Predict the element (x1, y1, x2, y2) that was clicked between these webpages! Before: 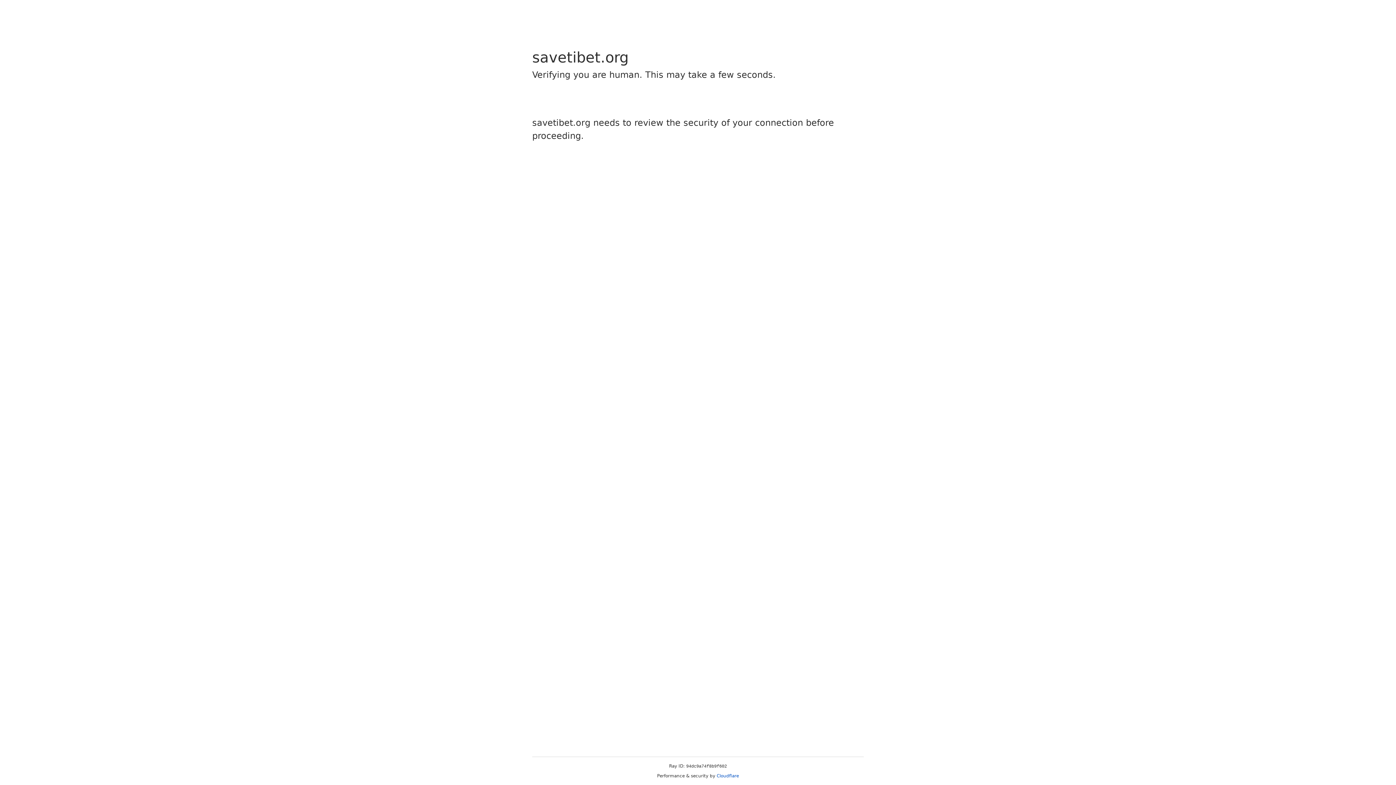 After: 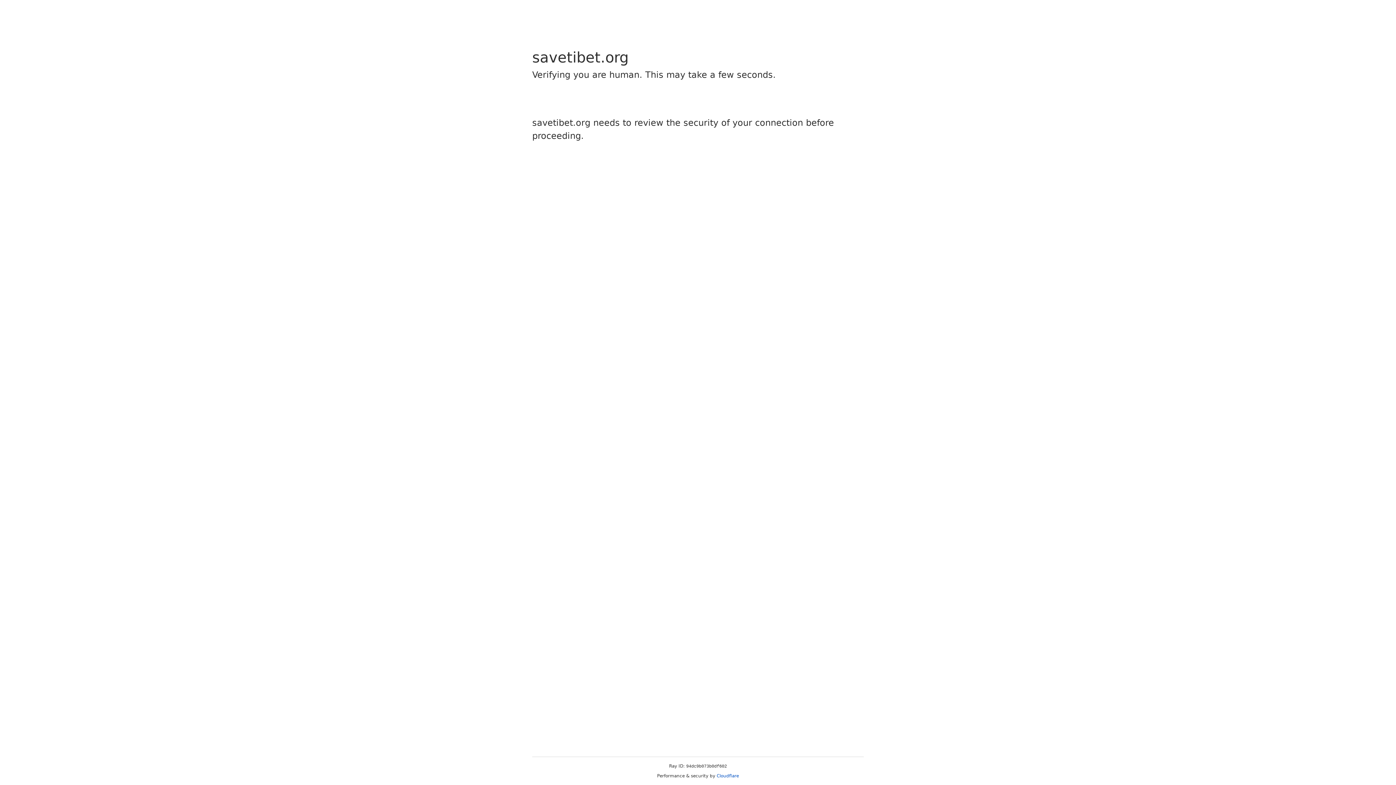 Action: label: Cloudflare bbox: (716, 773, 739, 778)